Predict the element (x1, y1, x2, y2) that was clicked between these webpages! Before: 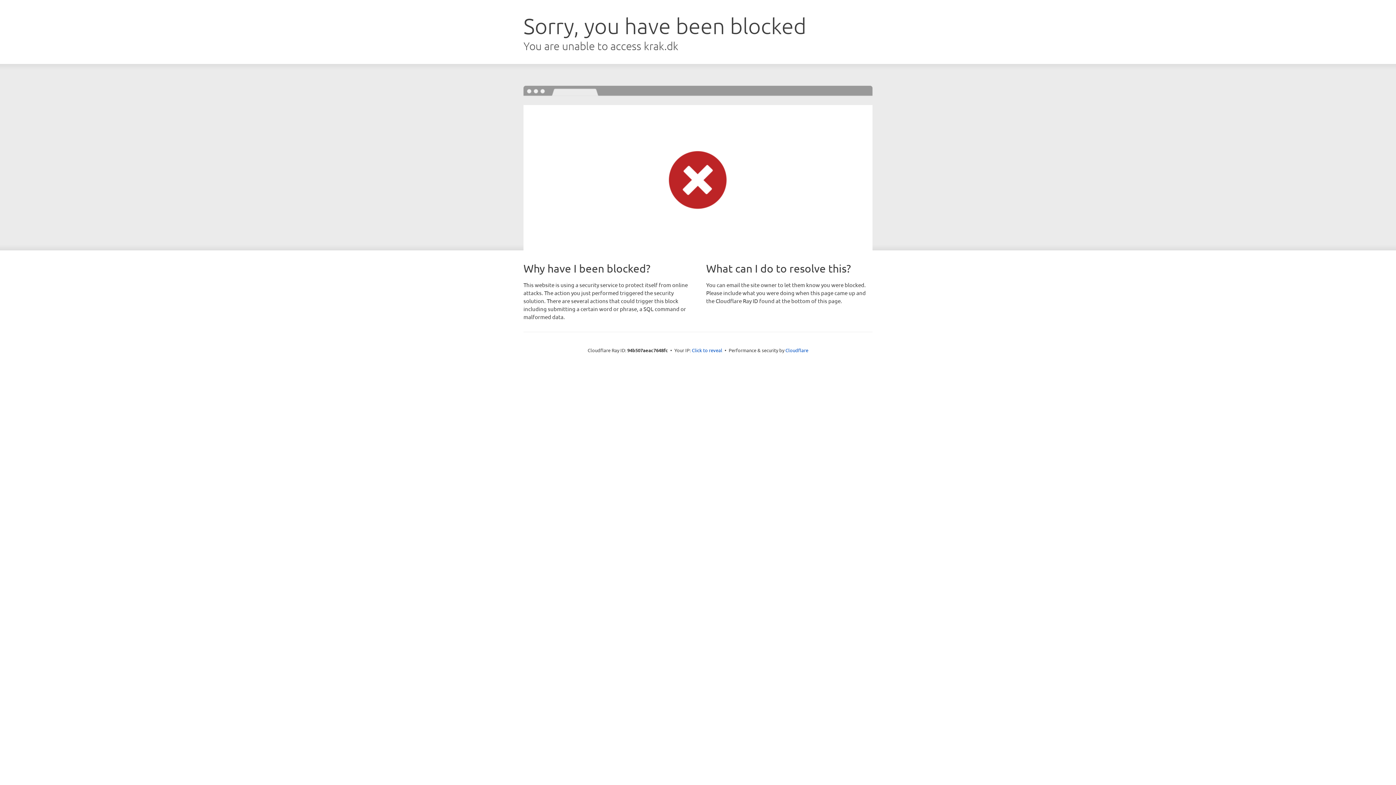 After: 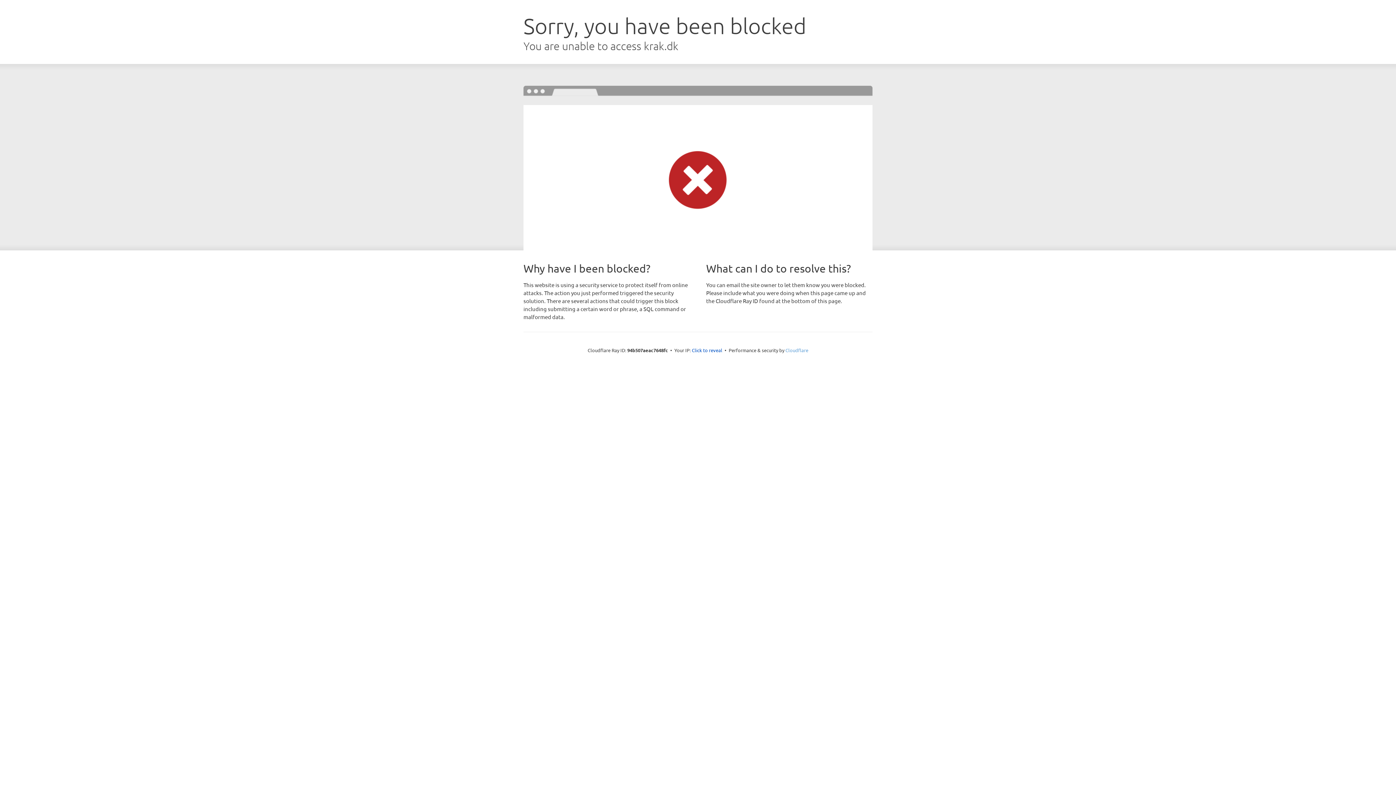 Action: bbox: (785, 347, 808, 353) label: Cloudflare